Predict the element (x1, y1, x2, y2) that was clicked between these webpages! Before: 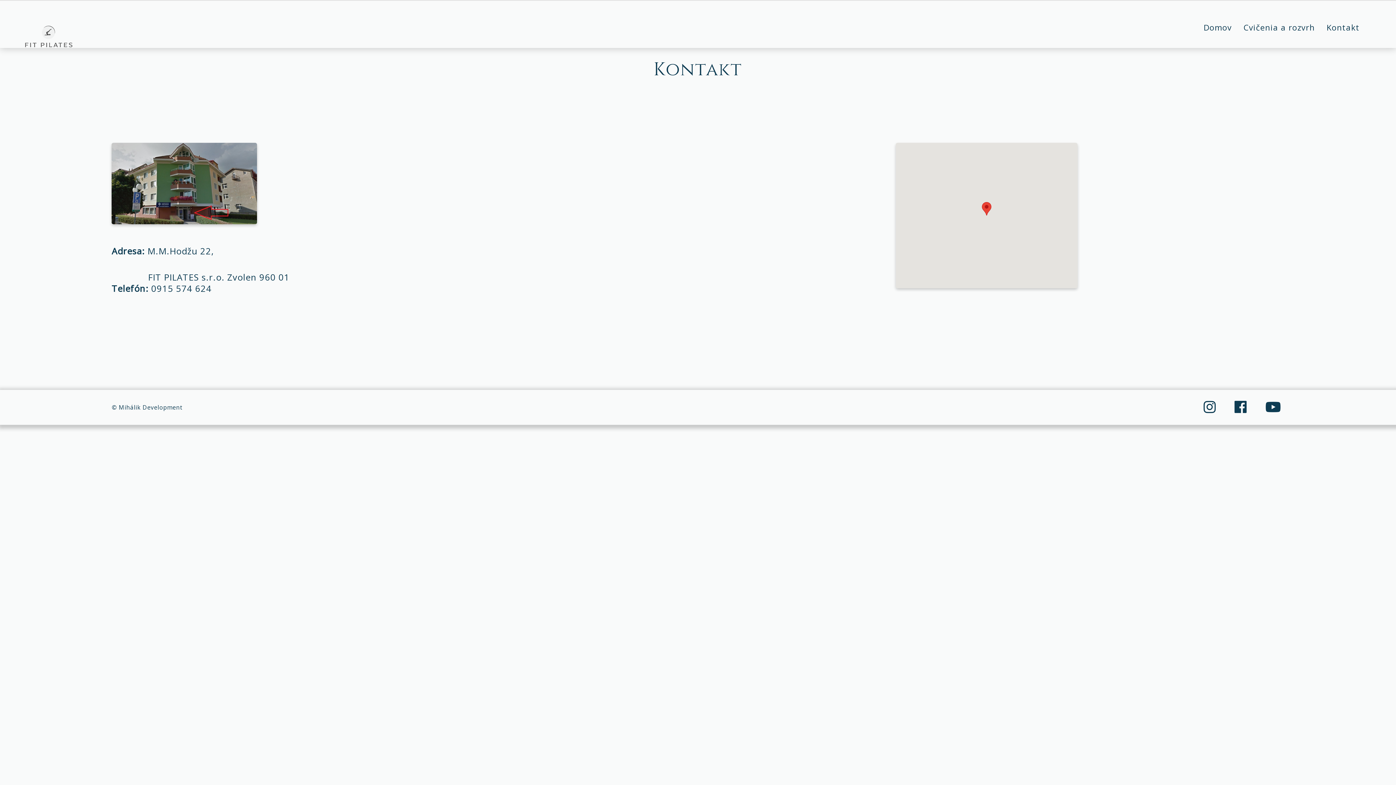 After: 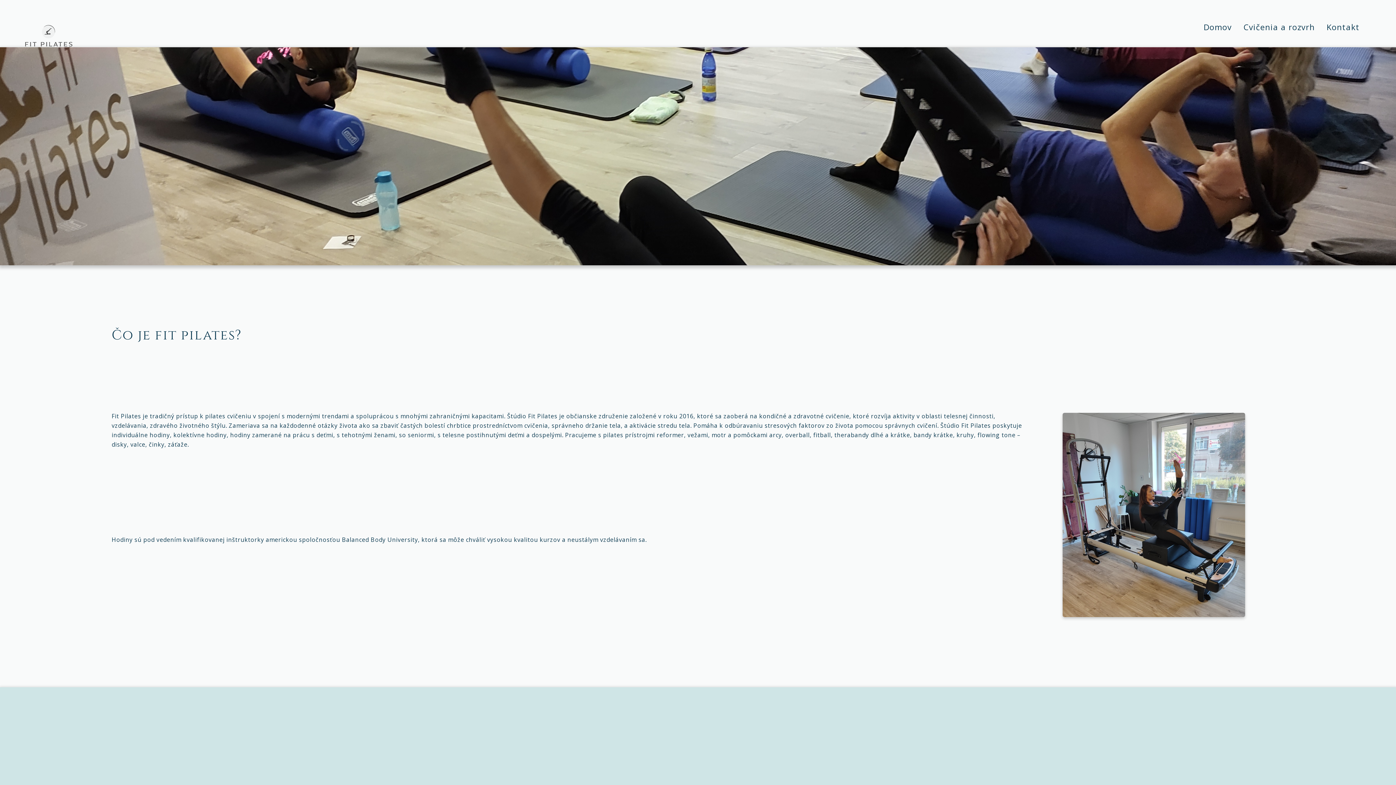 Action: label: Domov bbox: (1198, 16, 1237, 37)